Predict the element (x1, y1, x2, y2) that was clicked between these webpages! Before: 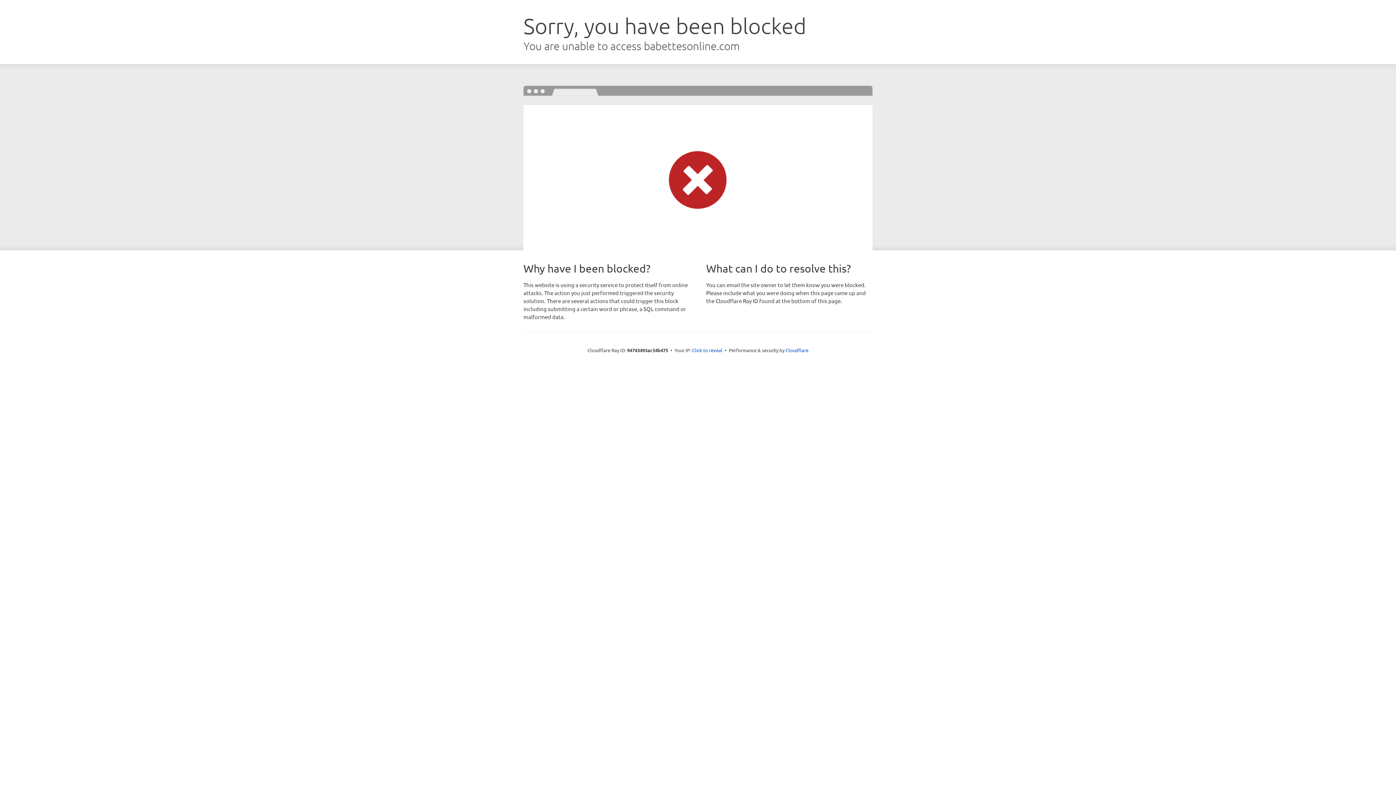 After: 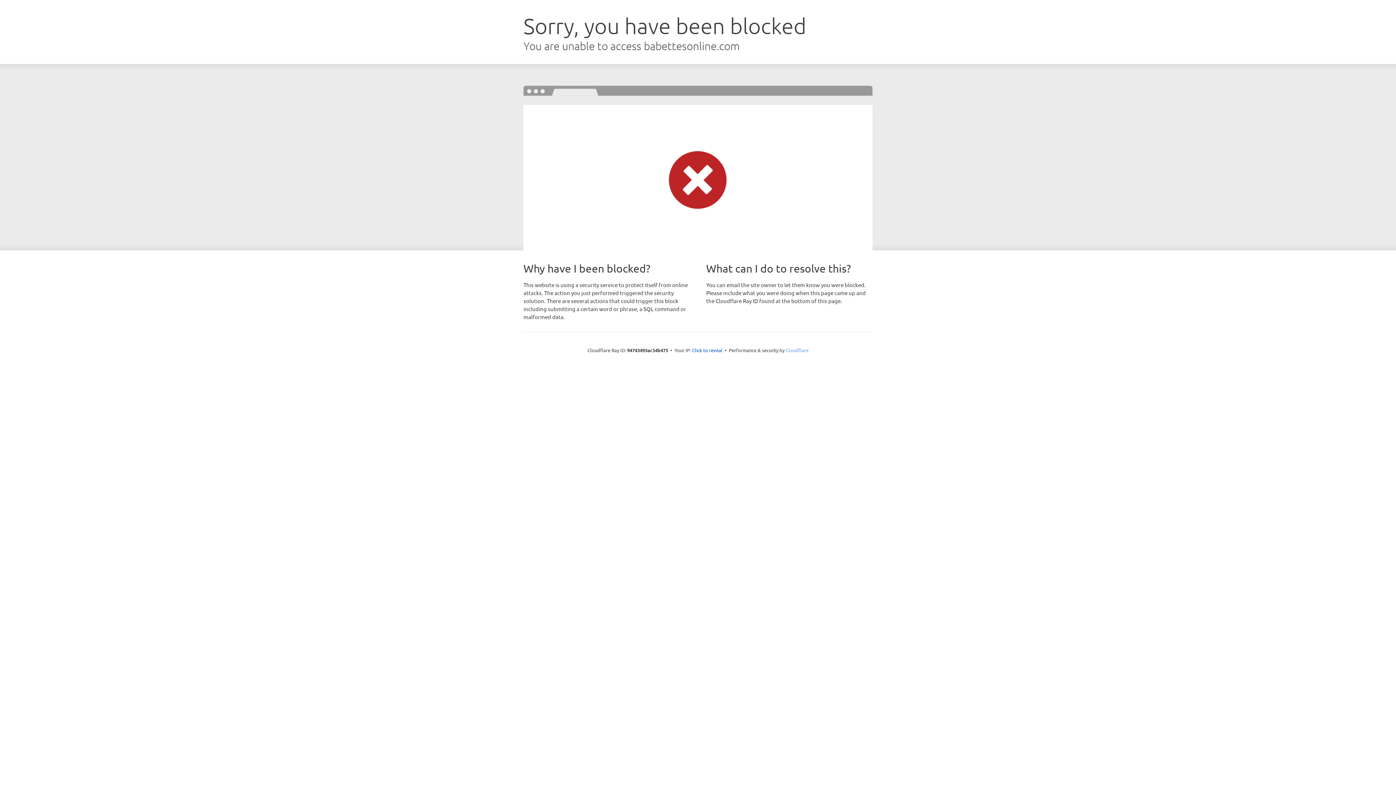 Action: label: Cloudflare bbox: (785, 347, 808, 353)